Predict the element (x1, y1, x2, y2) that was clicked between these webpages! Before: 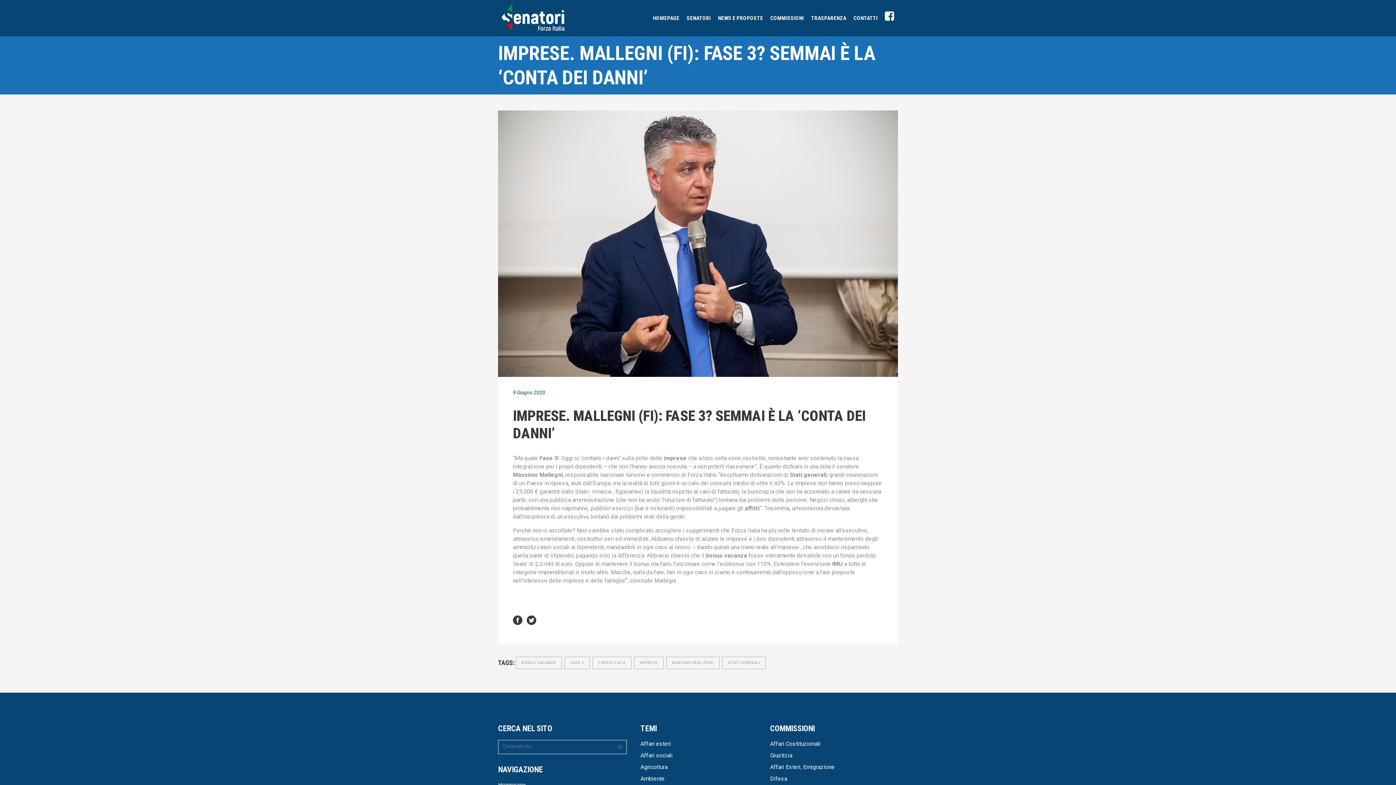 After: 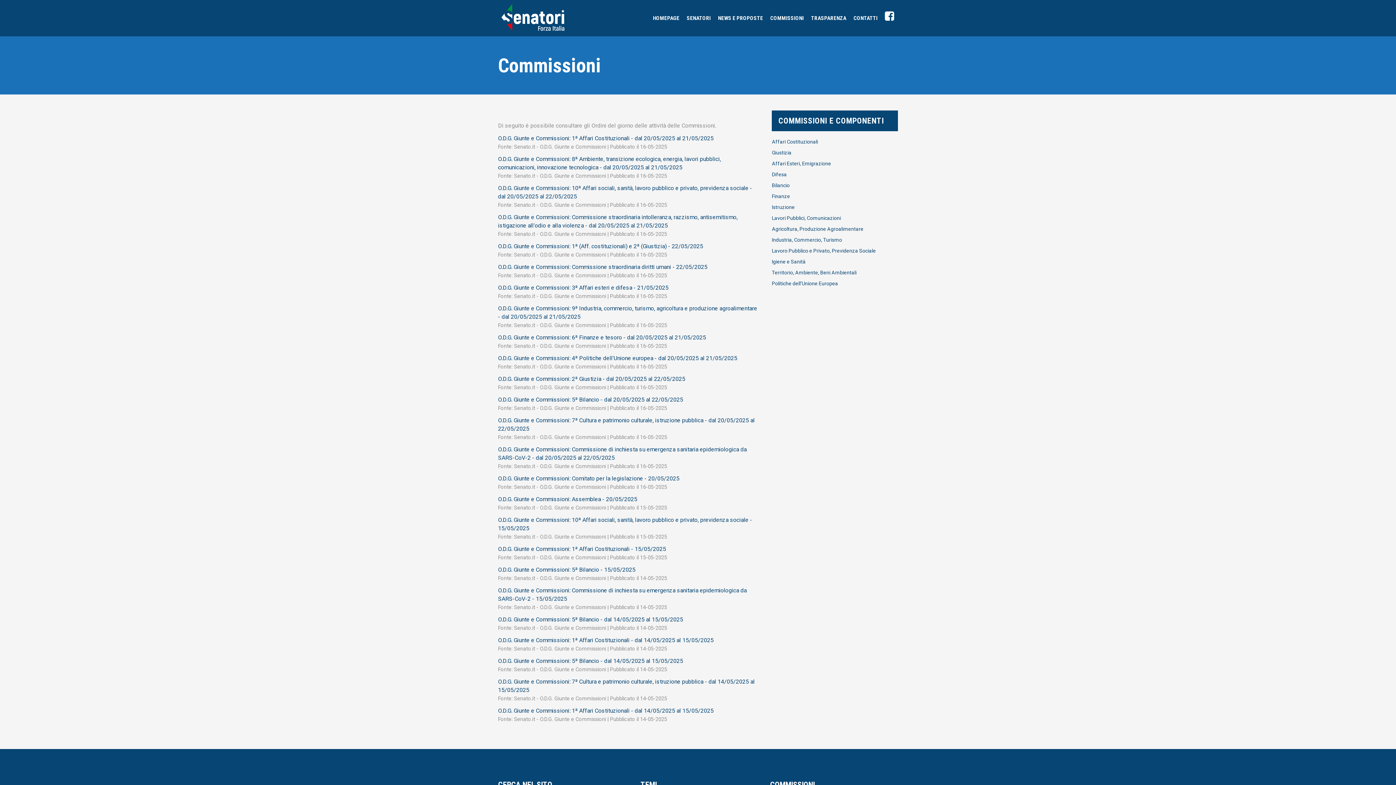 Action: label: COMMISSIONI bbox: (766, 0, 807, 36)